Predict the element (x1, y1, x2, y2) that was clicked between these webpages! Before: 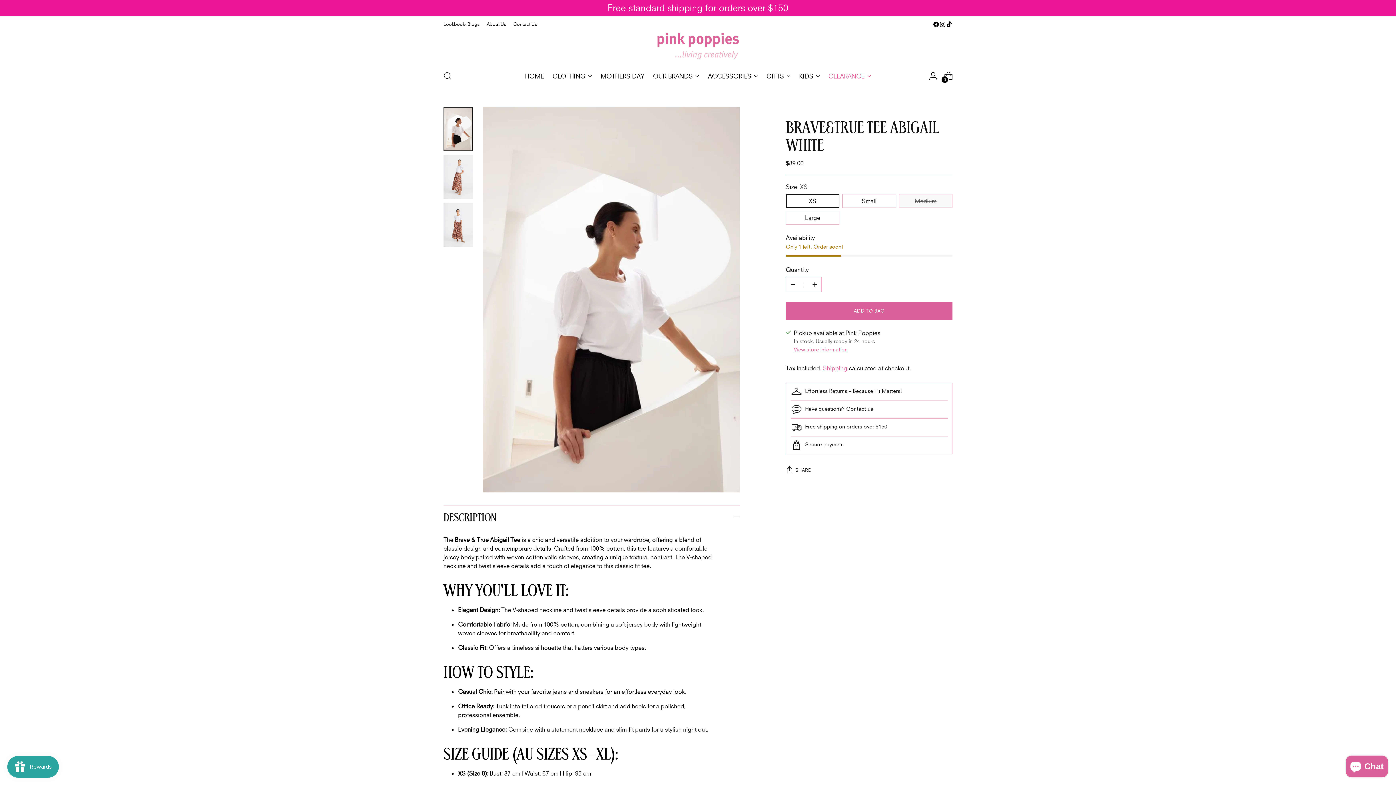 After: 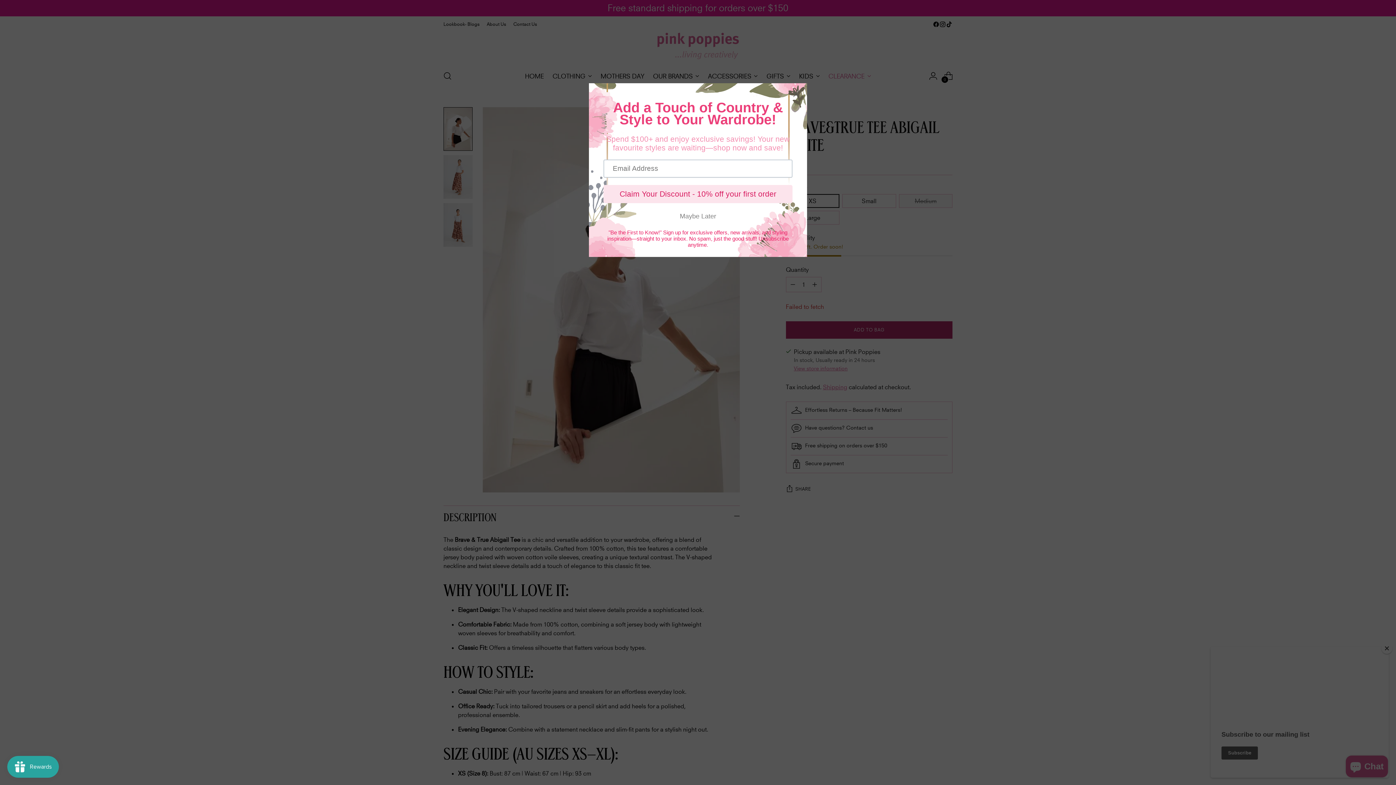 Action: label: Add to Bag bbox: (786, 302, 952, 320)